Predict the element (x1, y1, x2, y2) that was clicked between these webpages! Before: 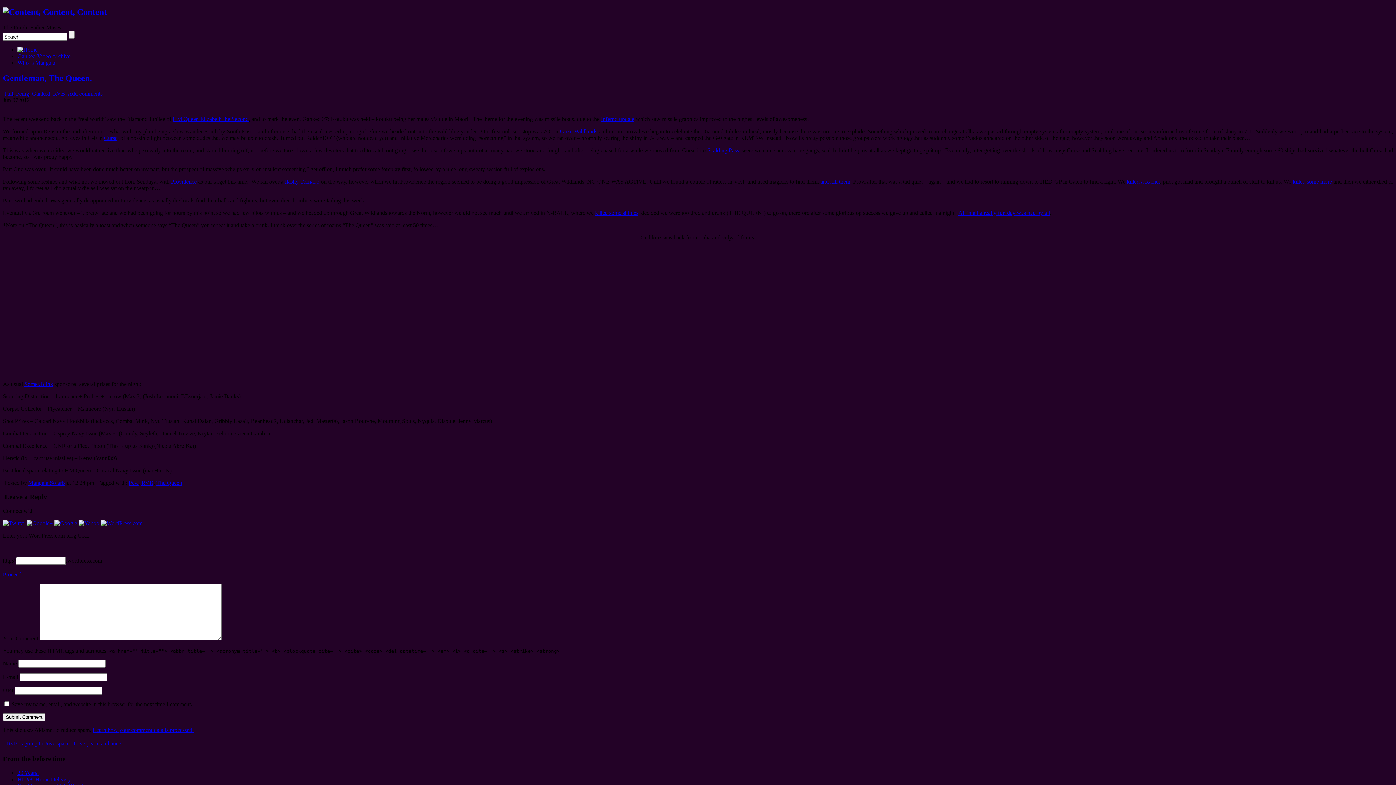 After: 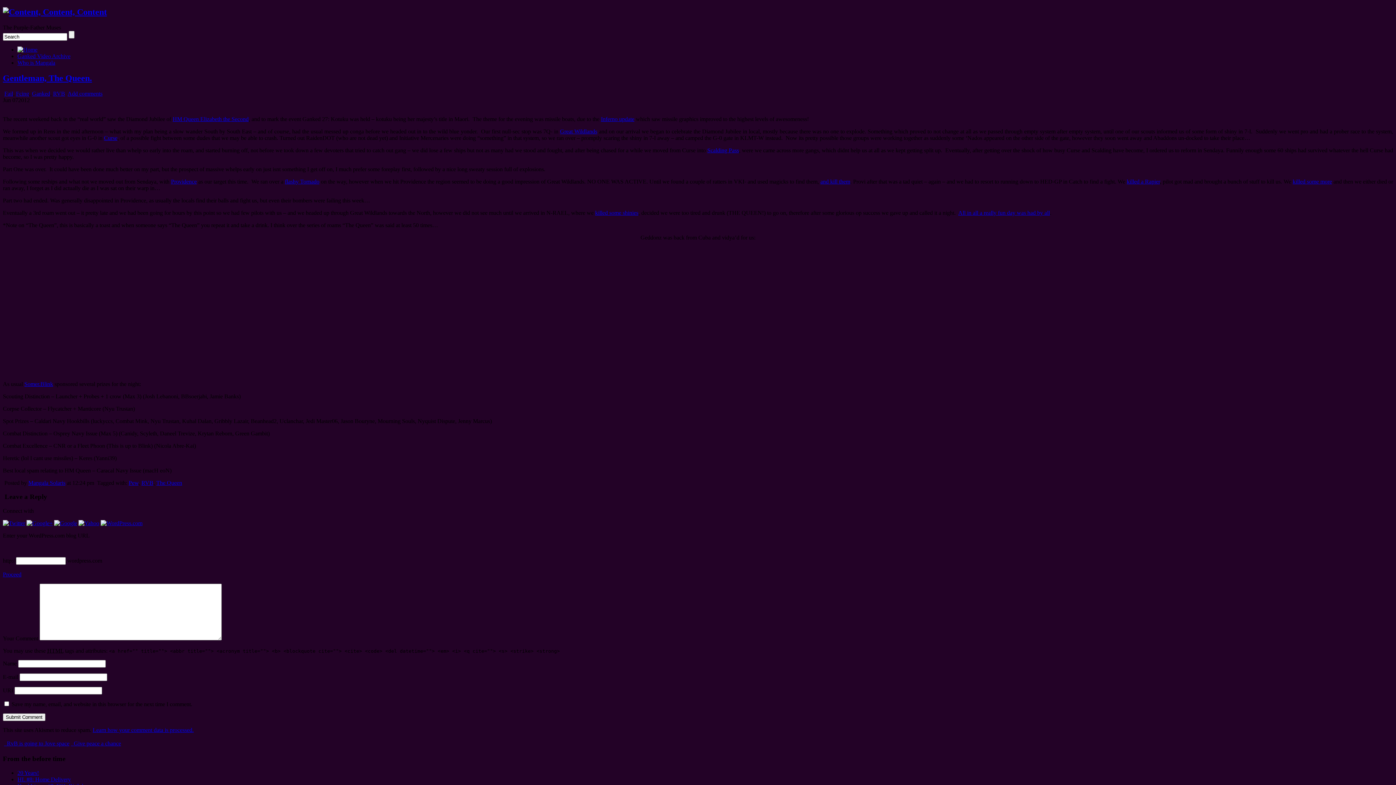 Action: label: All in all a really fun day was had by all bbox: (958, 209, 1050, 215)